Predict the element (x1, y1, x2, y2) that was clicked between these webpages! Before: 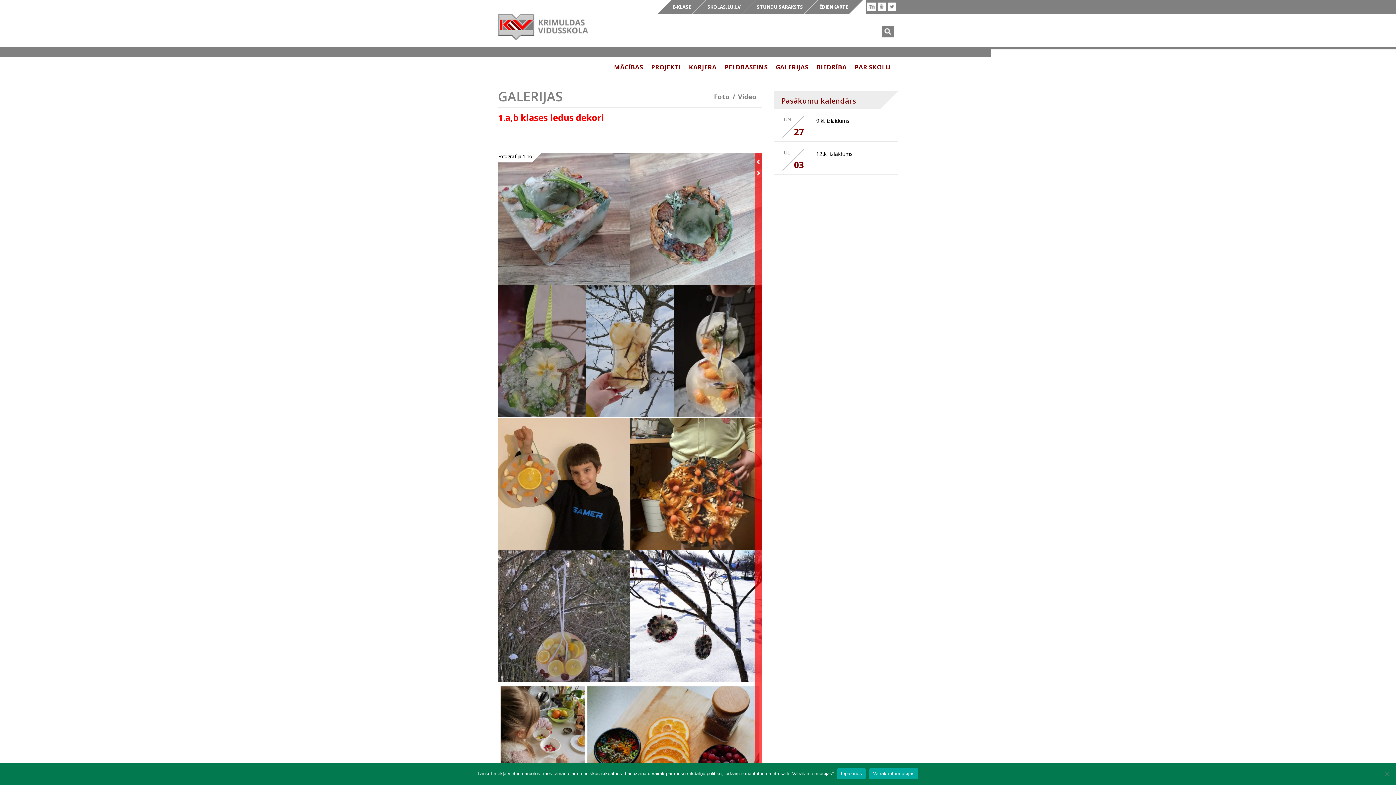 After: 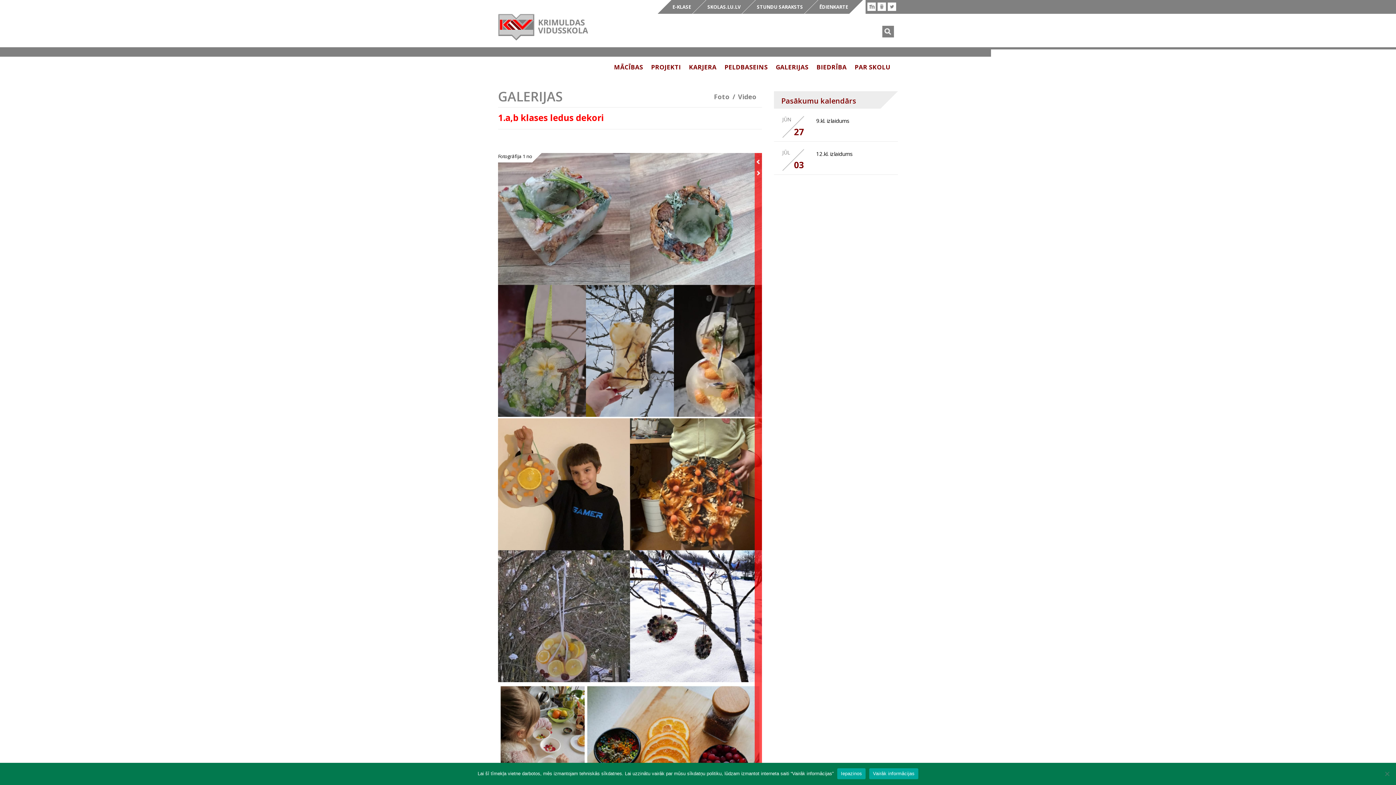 Action: bbox: (869, 768, 918, 779) label: Vairāk informācijas